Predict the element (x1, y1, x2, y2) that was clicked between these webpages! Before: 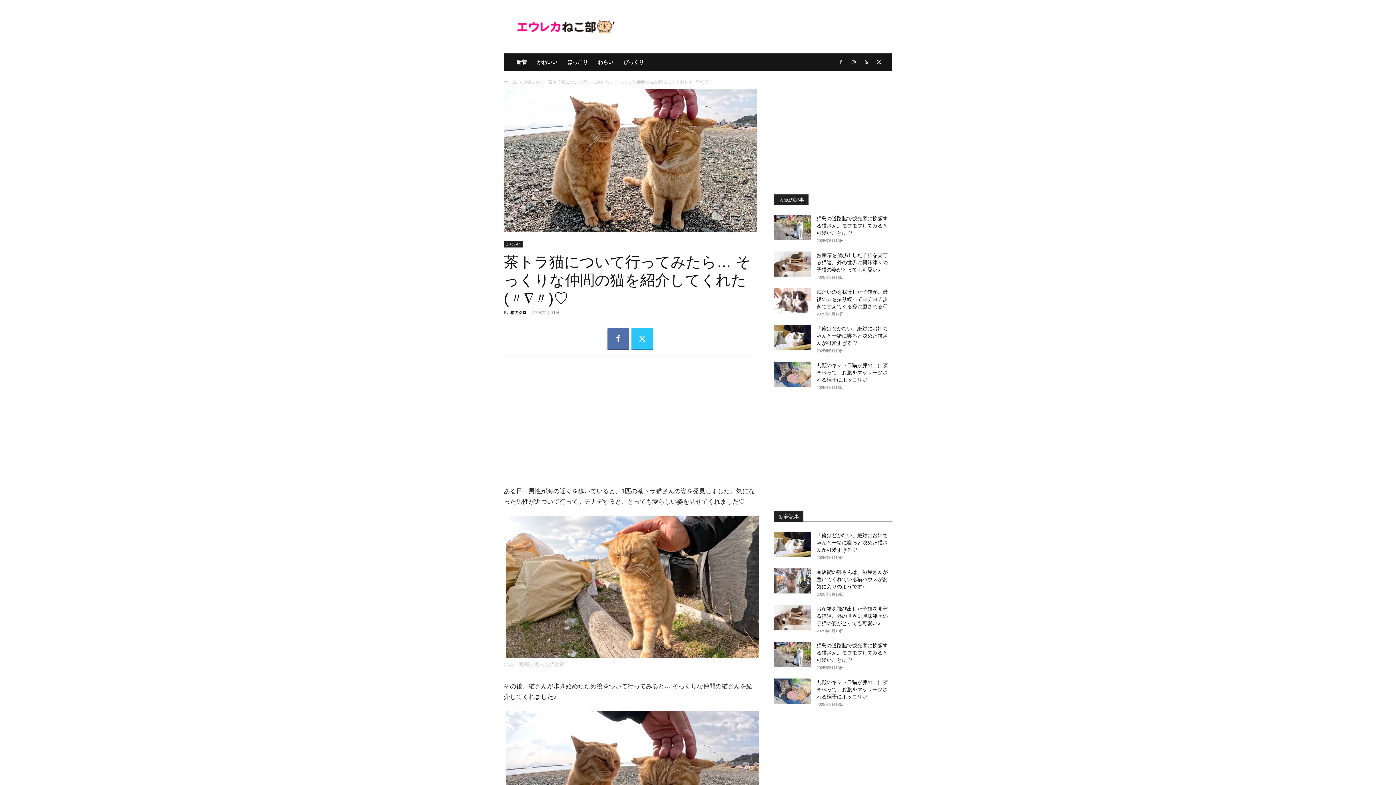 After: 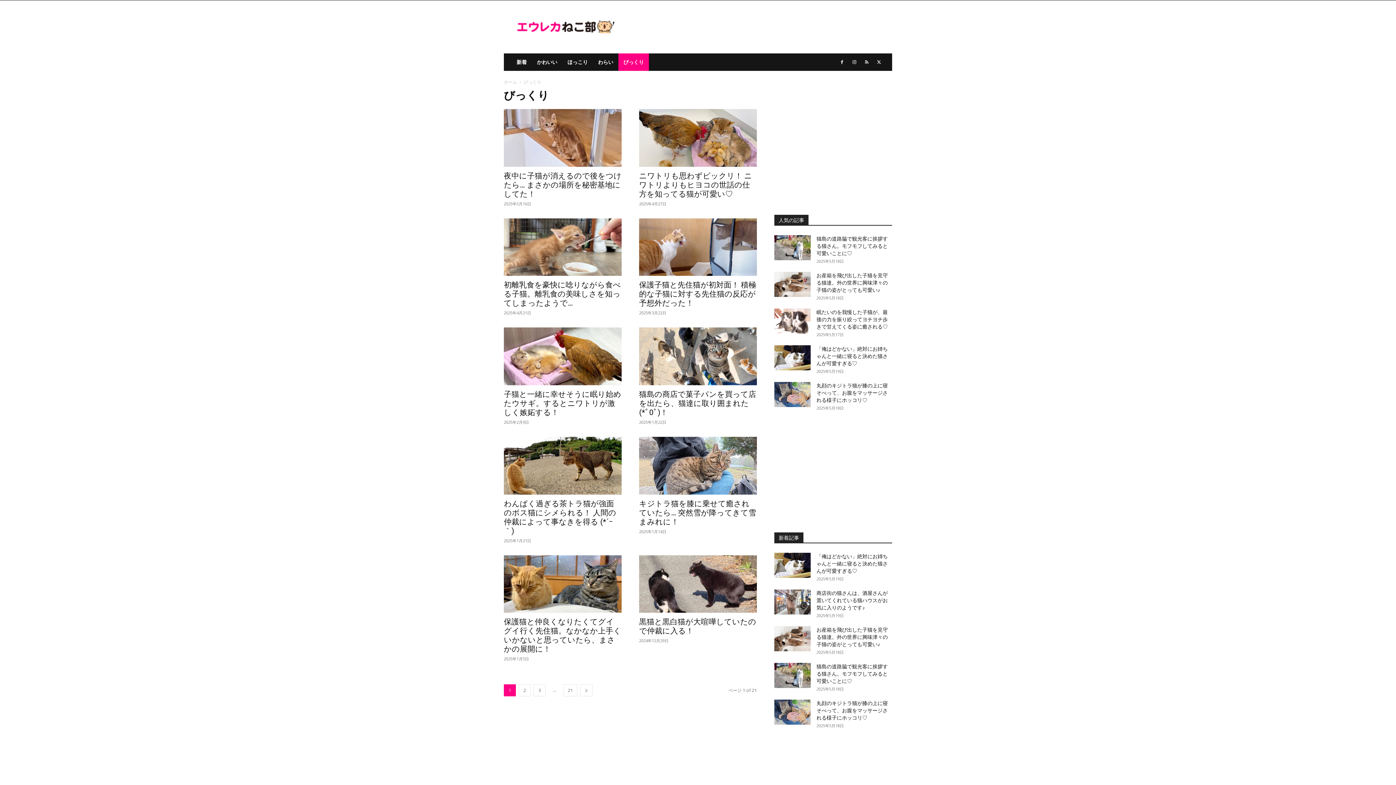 Action: bbox: (618, 53, 649, 70) label: びっくり